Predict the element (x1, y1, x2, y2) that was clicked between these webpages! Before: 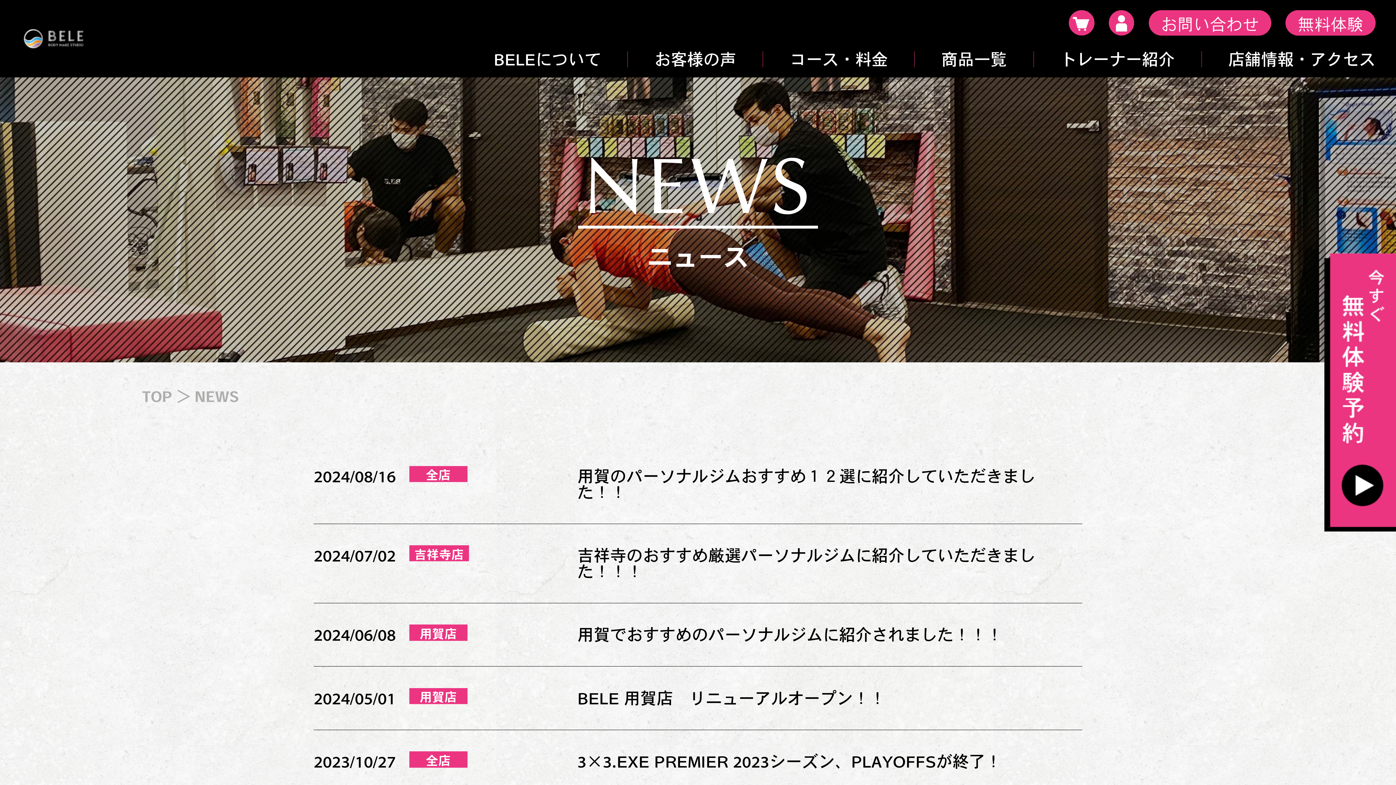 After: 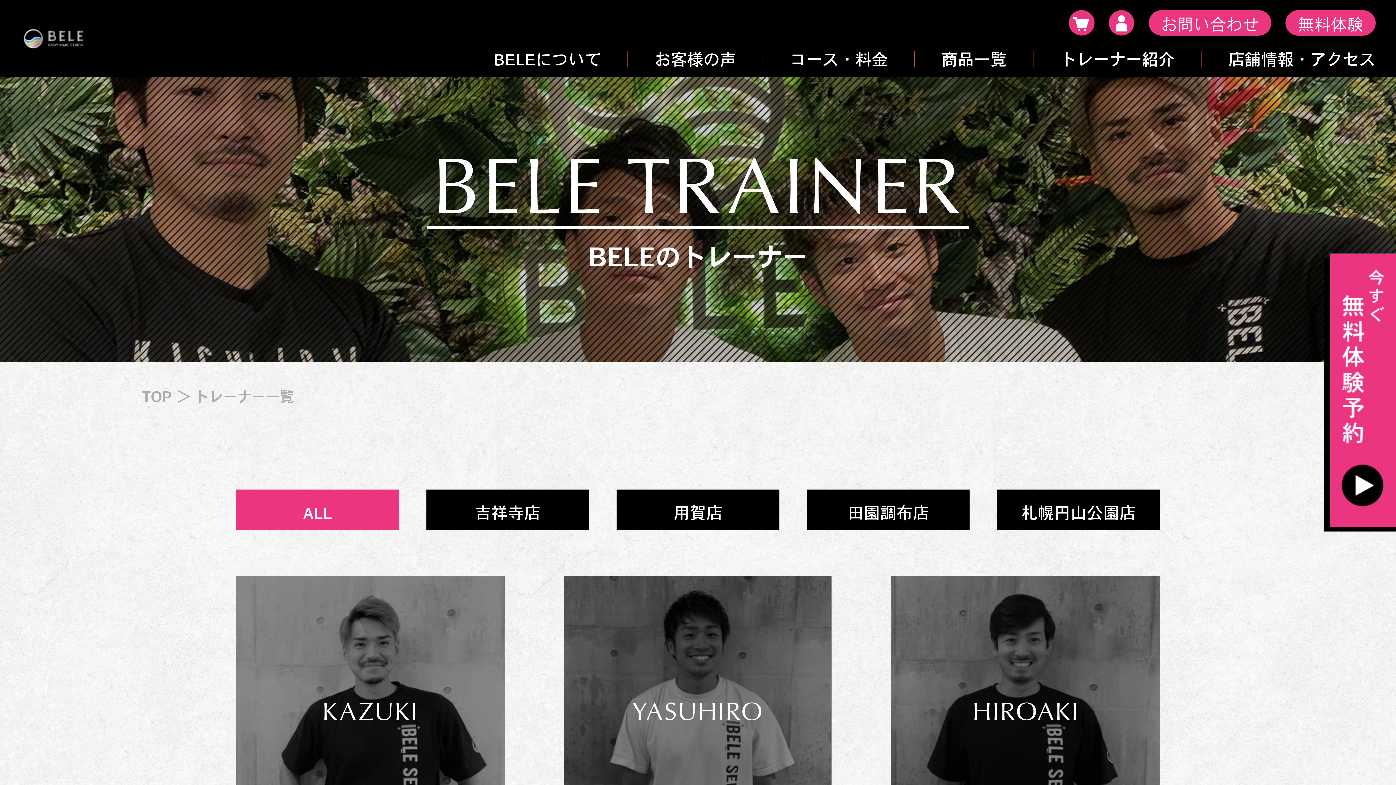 Action: bbox: (1060, 51, 1175, 67) label: トレーナー紹介